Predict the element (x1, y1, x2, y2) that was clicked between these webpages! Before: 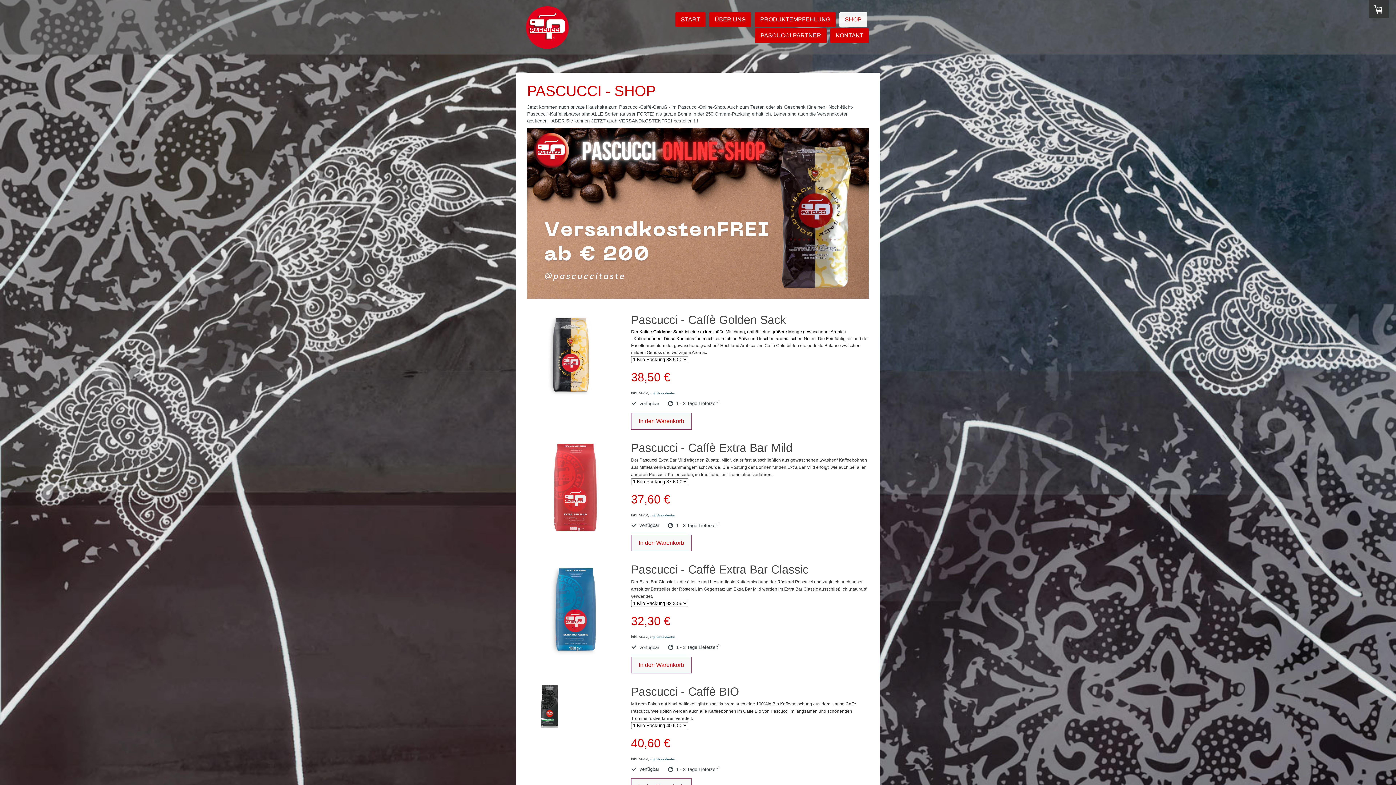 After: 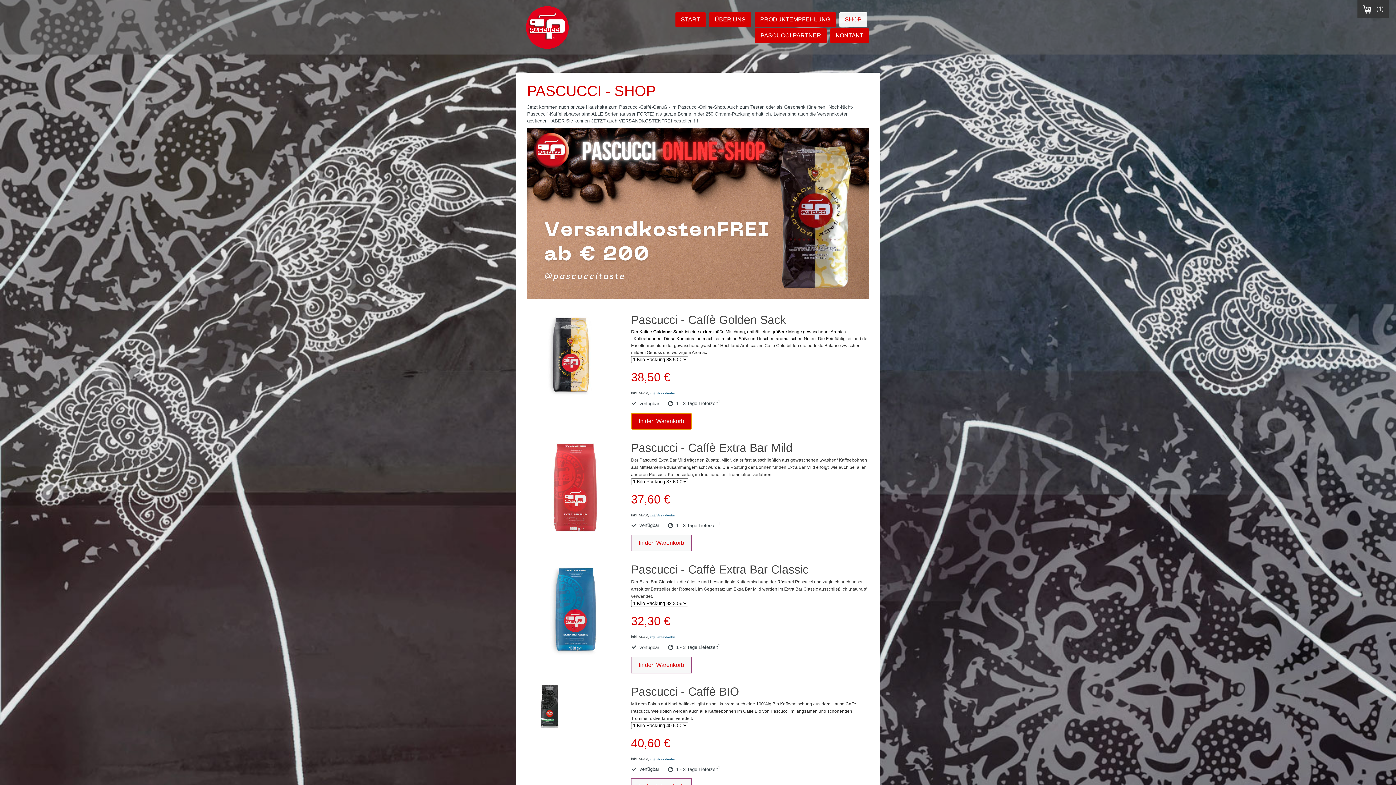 Action: label: In den Warenkorb bbox: (631, 412, 692, 429)